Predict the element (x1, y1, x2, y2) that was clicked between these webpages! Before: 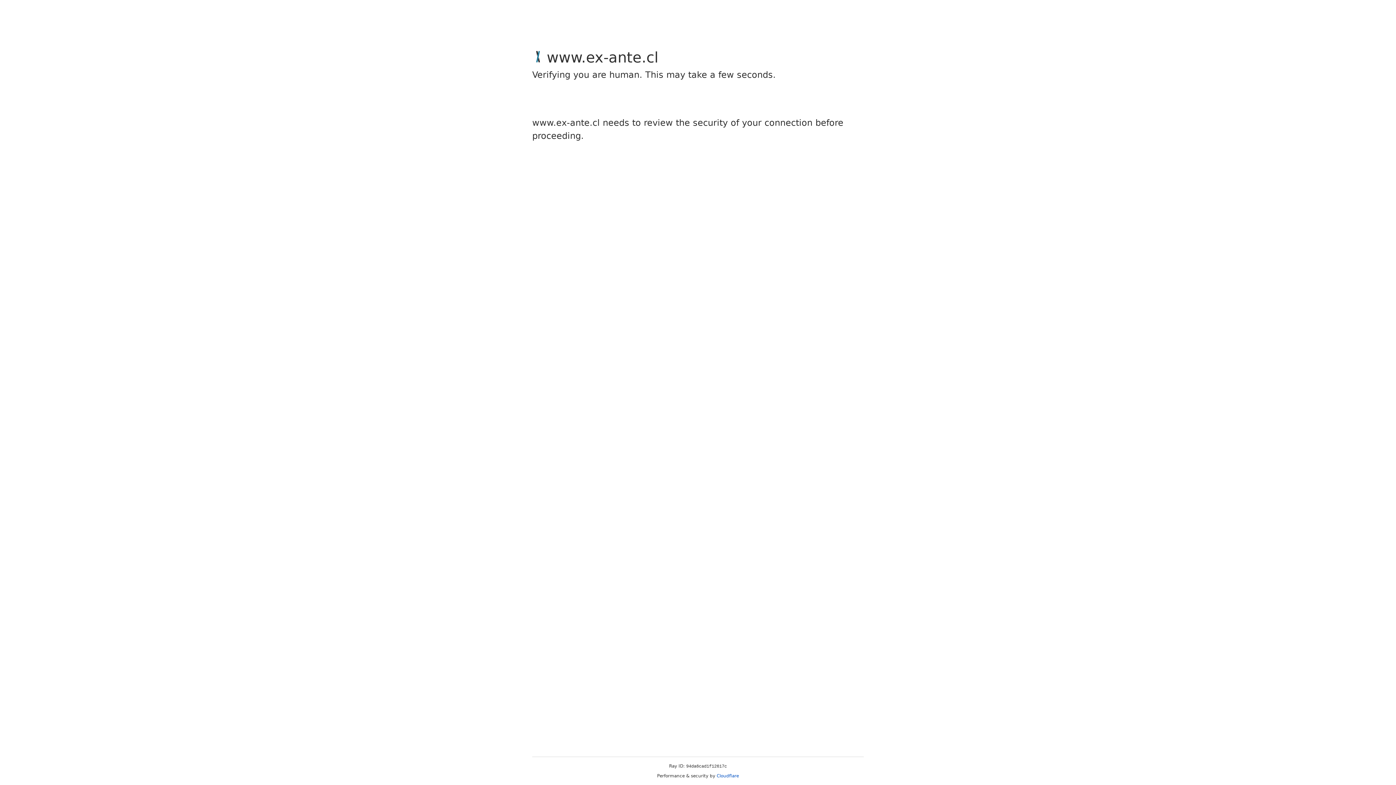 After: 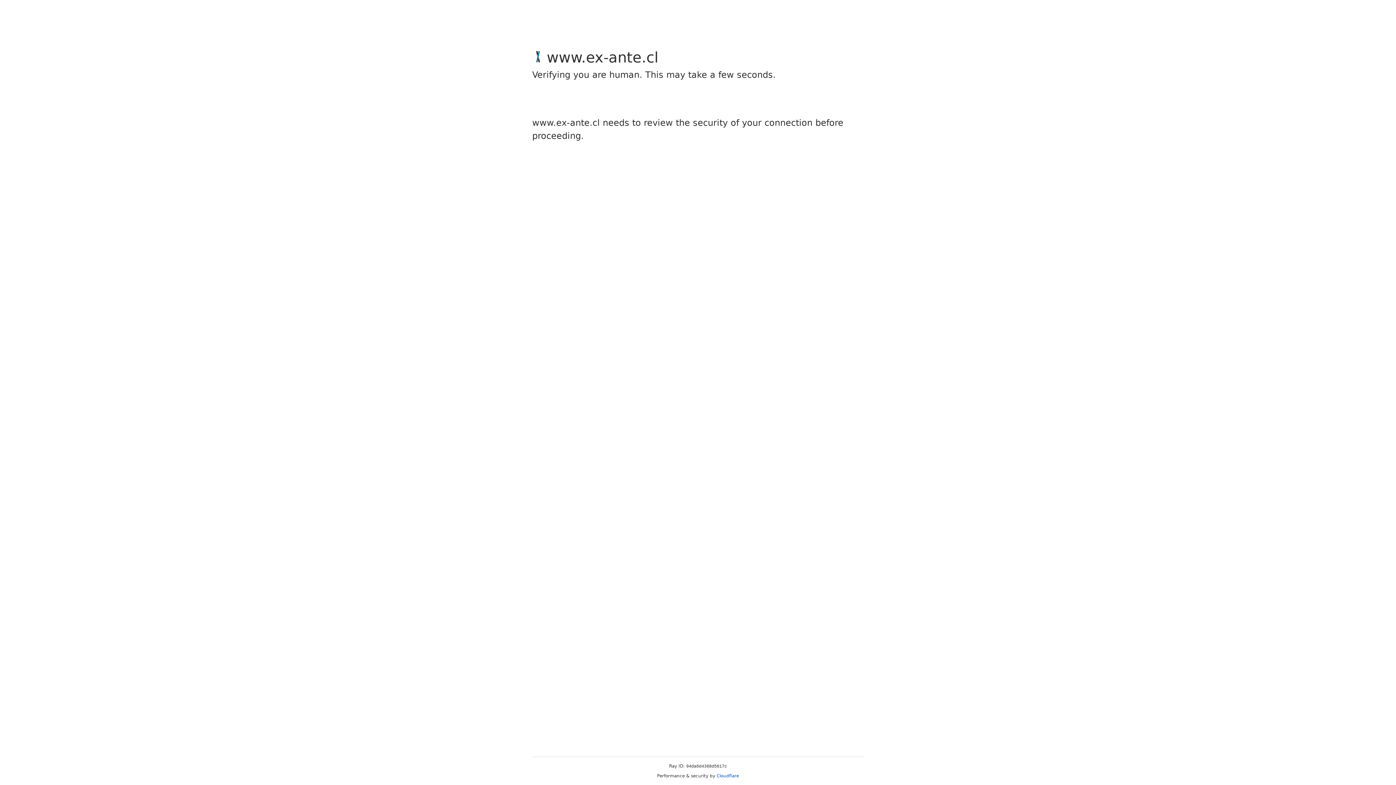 Action: label: Cloudflare bbox: (716, 773, 739, 778)